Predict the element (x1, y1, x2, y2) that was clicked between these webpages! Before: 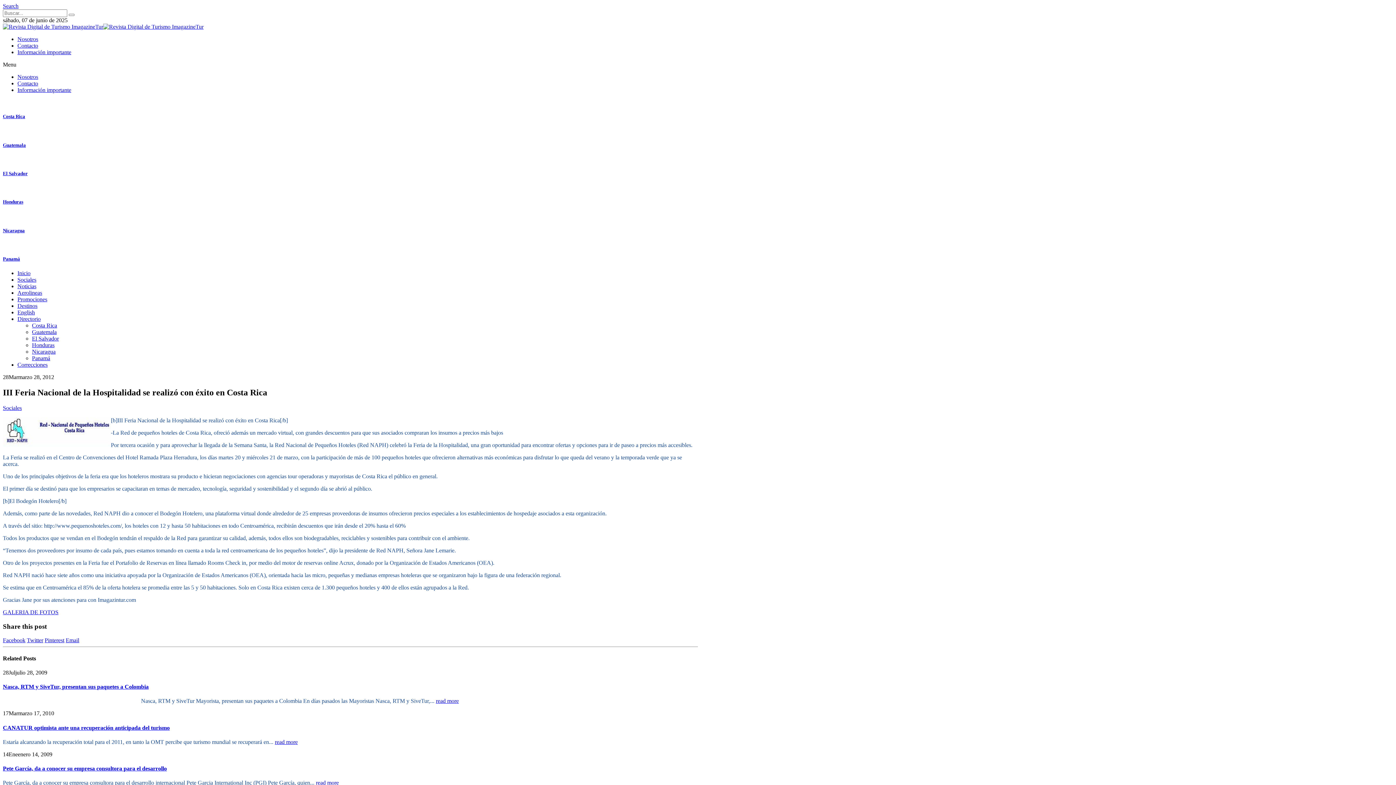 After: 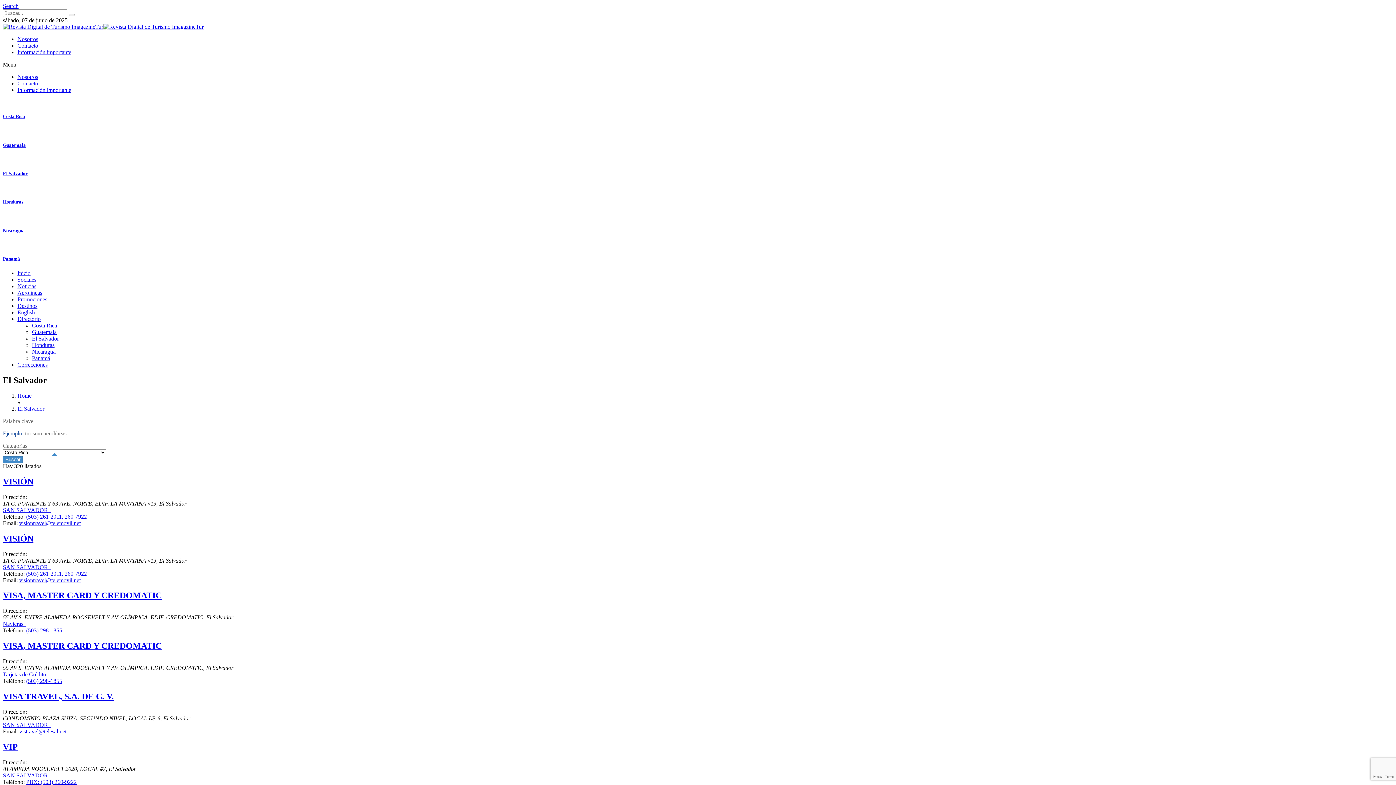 Action: label: El Salvador bbox: (32, 335, 58, 341)